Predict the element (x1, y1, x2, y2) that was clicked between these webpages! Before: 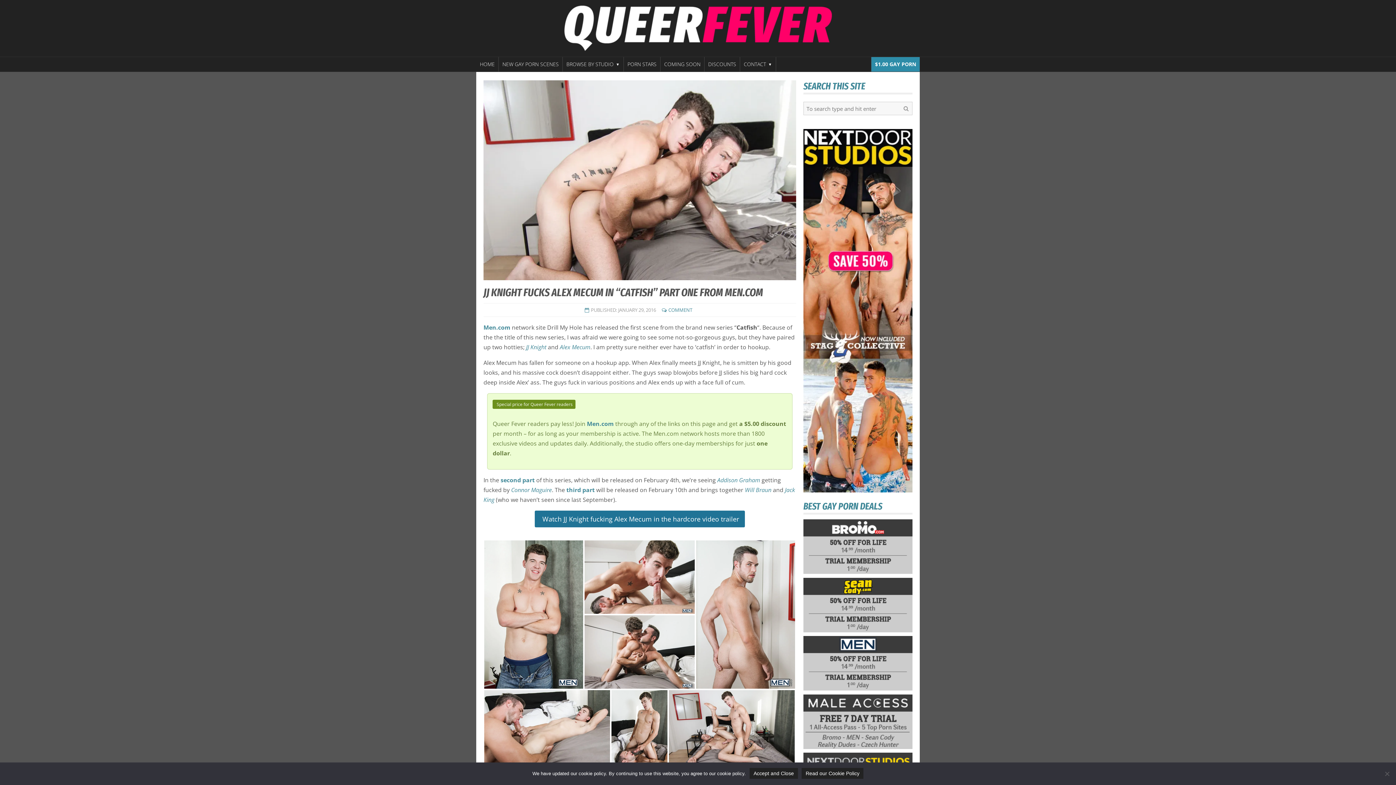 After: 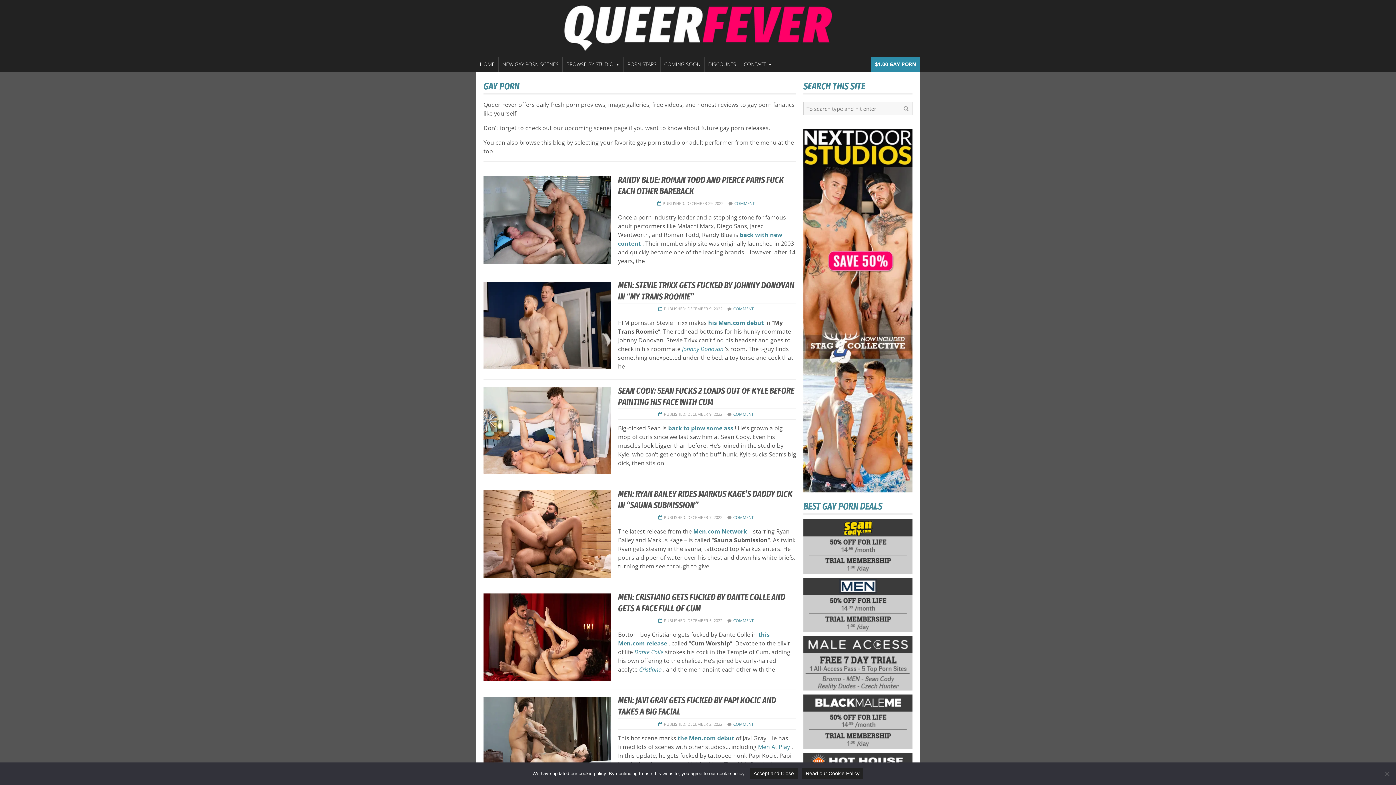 Action: label: NEW GAY PORN SCENES bbox: (498, 57, 562, 71)